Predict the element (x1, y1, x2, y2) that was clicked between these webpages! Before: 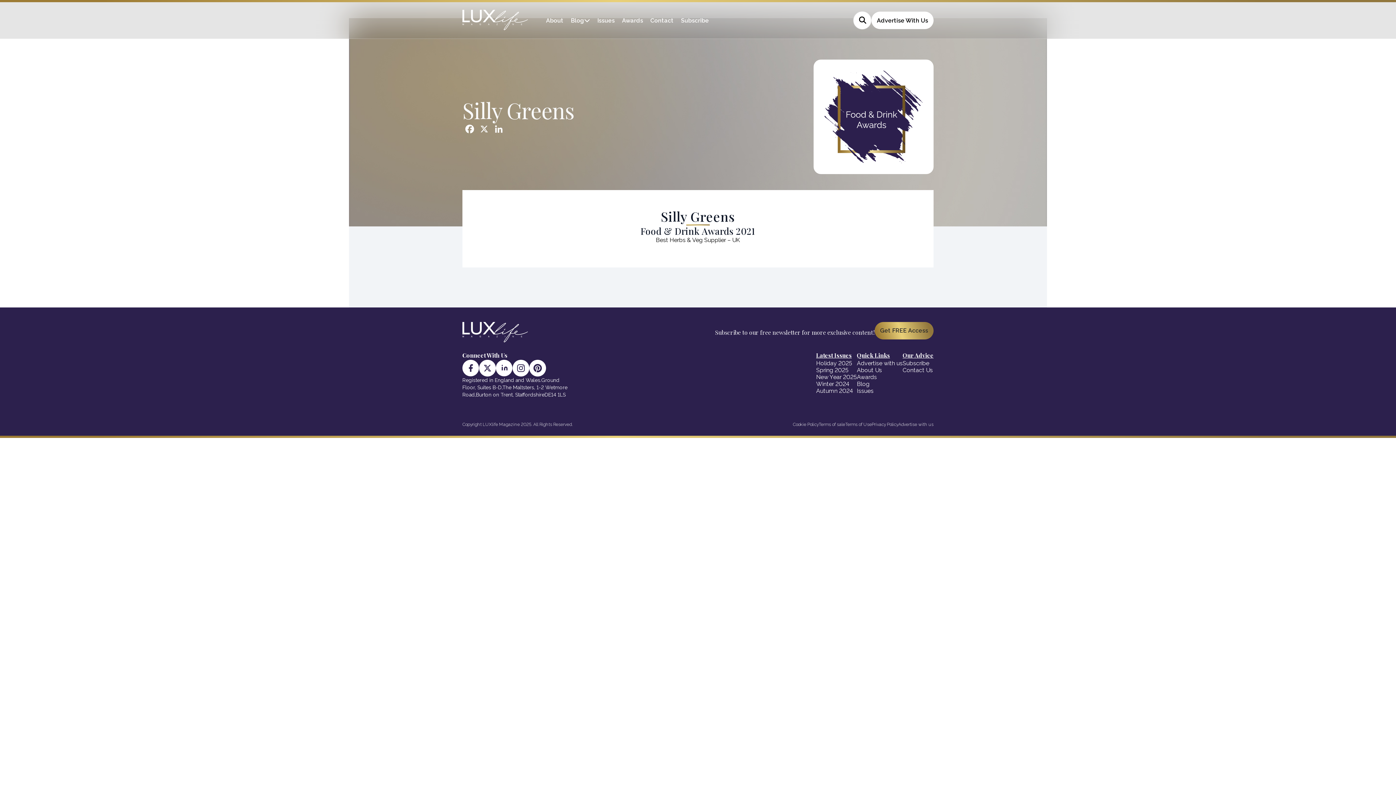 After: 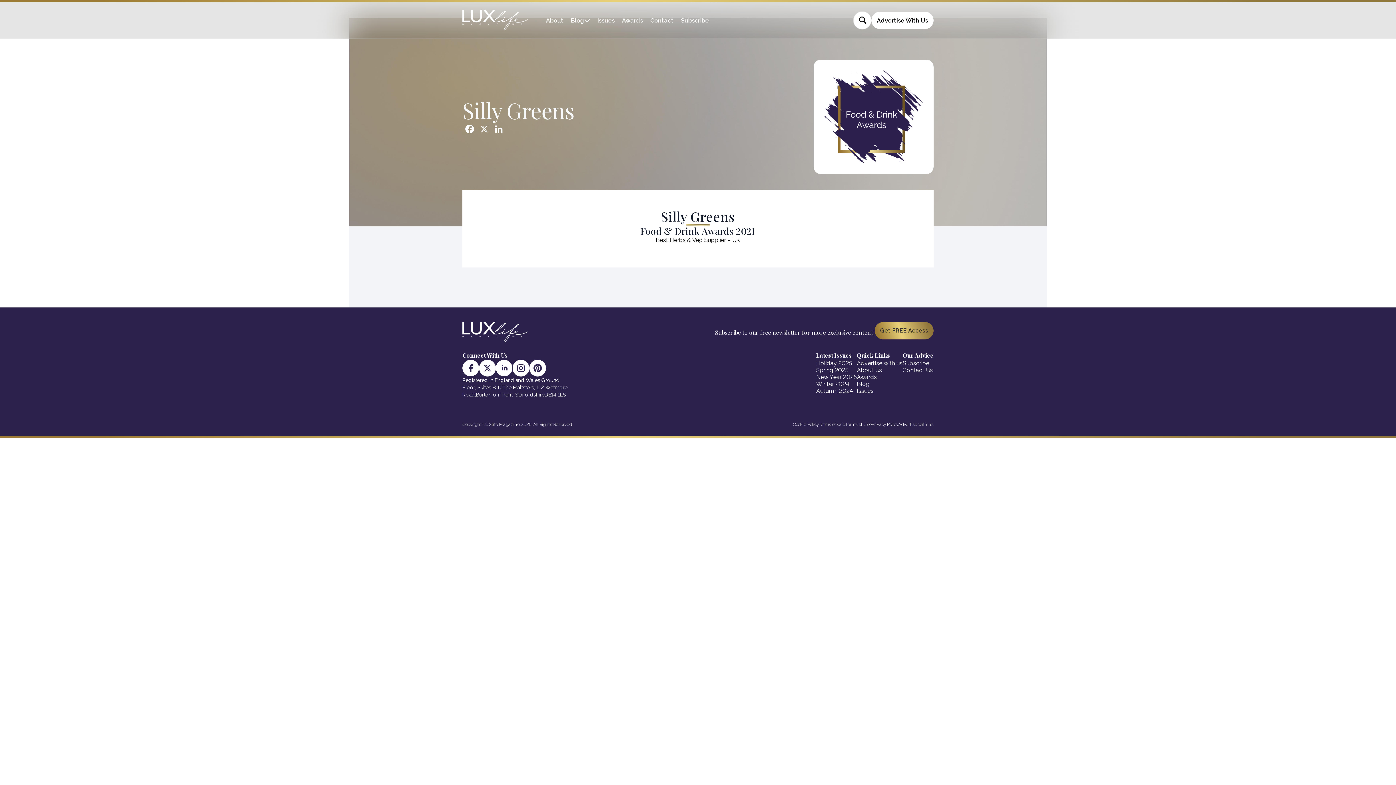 Action: bbox: (479, 360, 496, 376)